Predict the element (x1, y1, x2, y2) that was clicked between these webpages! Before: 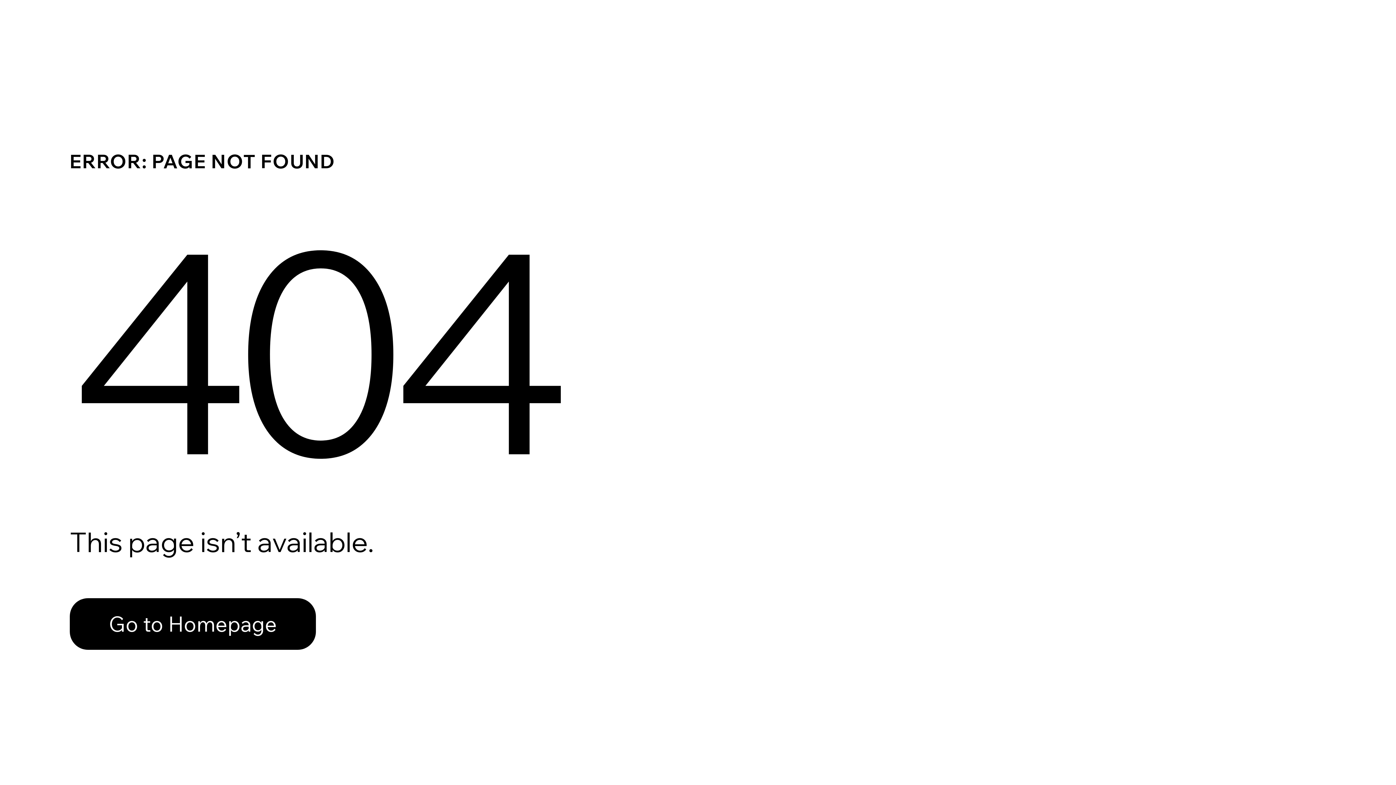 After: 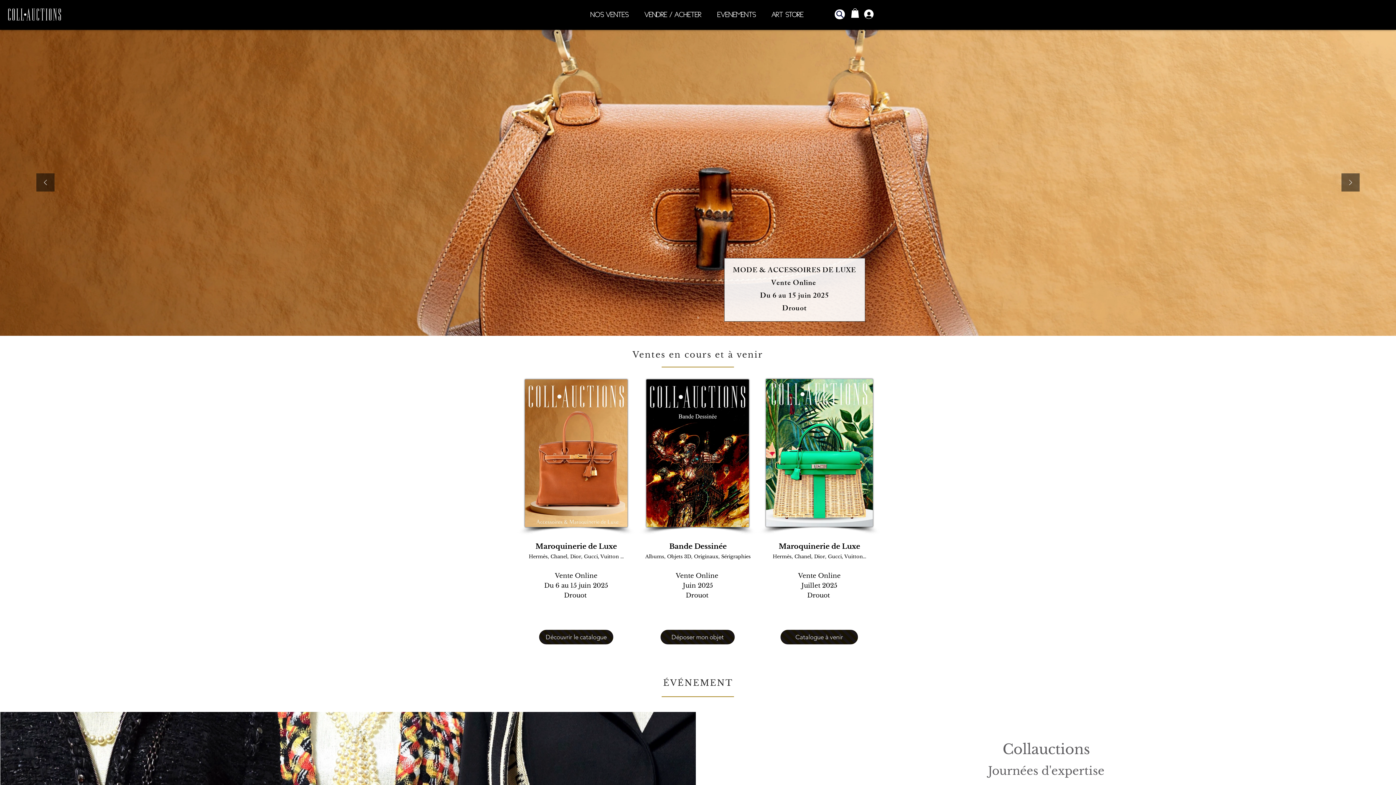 Action: bbox: (69, 598, 316, 650) label: Go to Homepage